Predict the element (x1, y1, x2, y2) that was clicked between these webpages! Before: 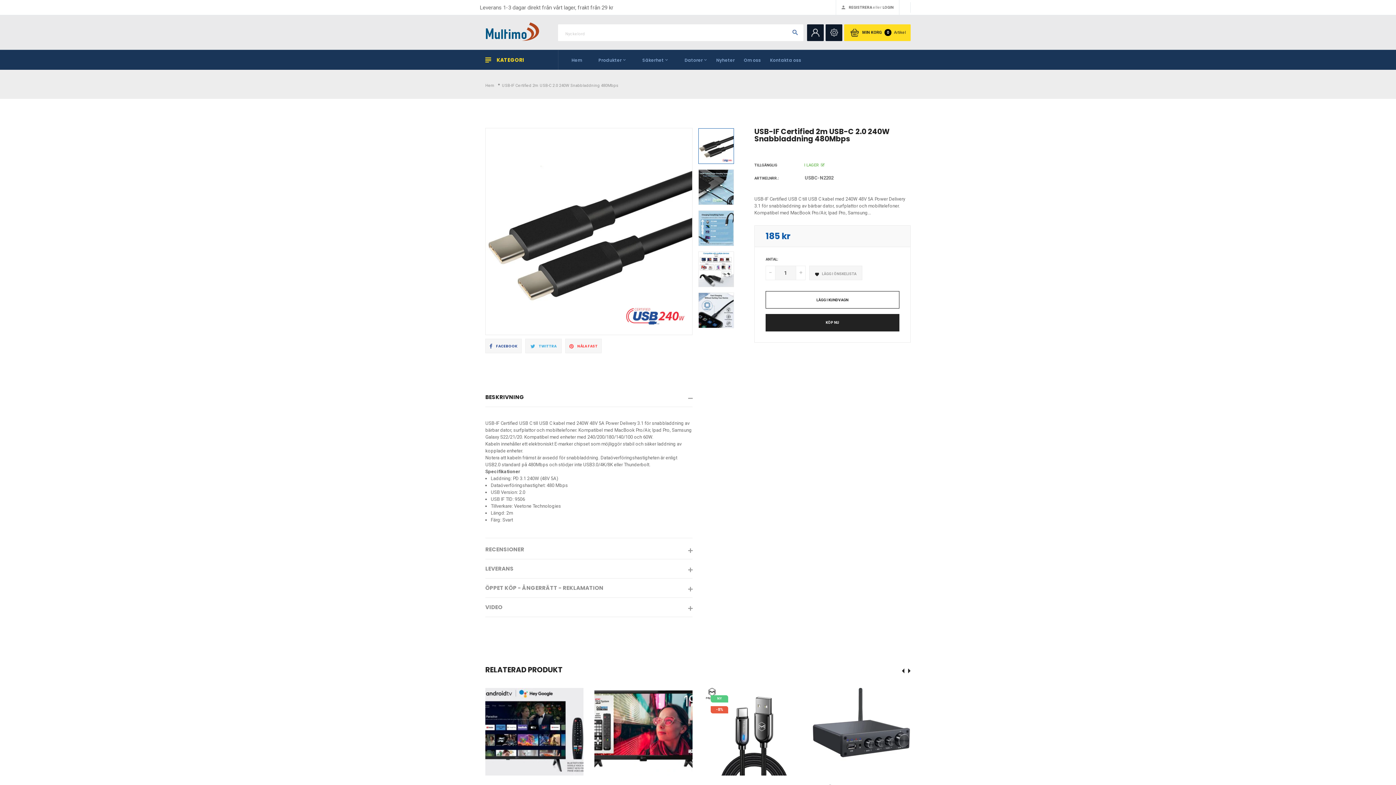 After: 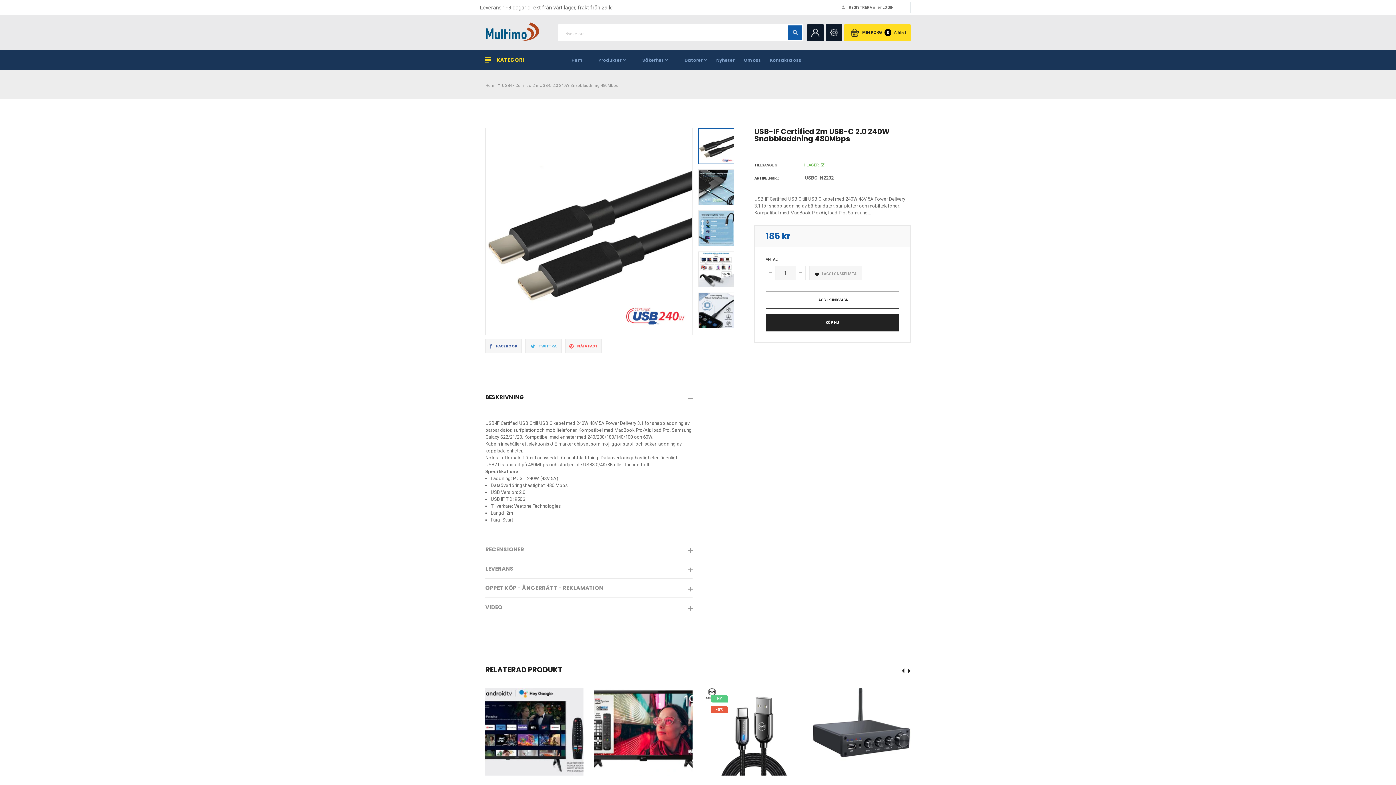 Action: bbox: (788, 25, 802, 39)